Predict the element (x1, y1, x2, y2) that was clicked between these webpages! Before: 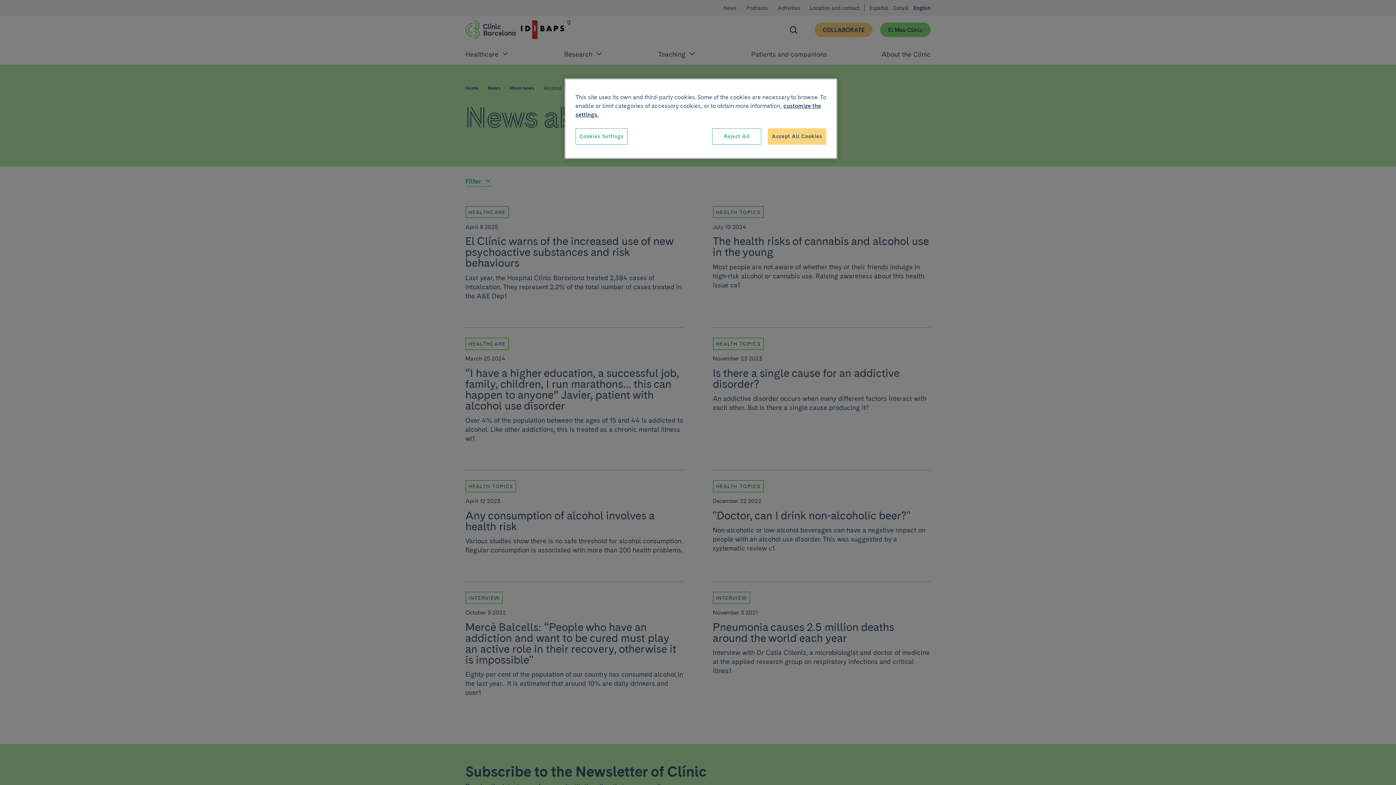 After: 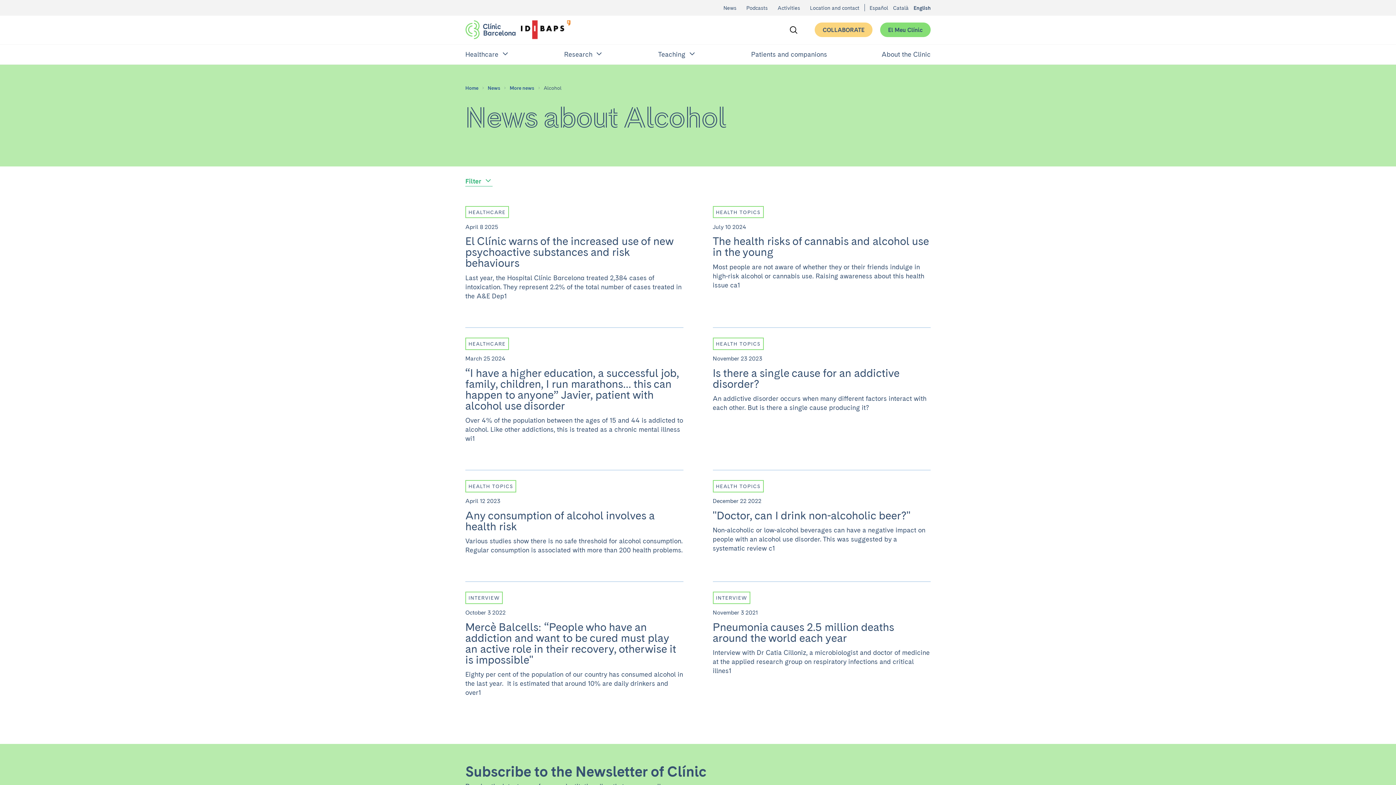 Action: bbox: (712, 128, 761, 144) label: Reject All